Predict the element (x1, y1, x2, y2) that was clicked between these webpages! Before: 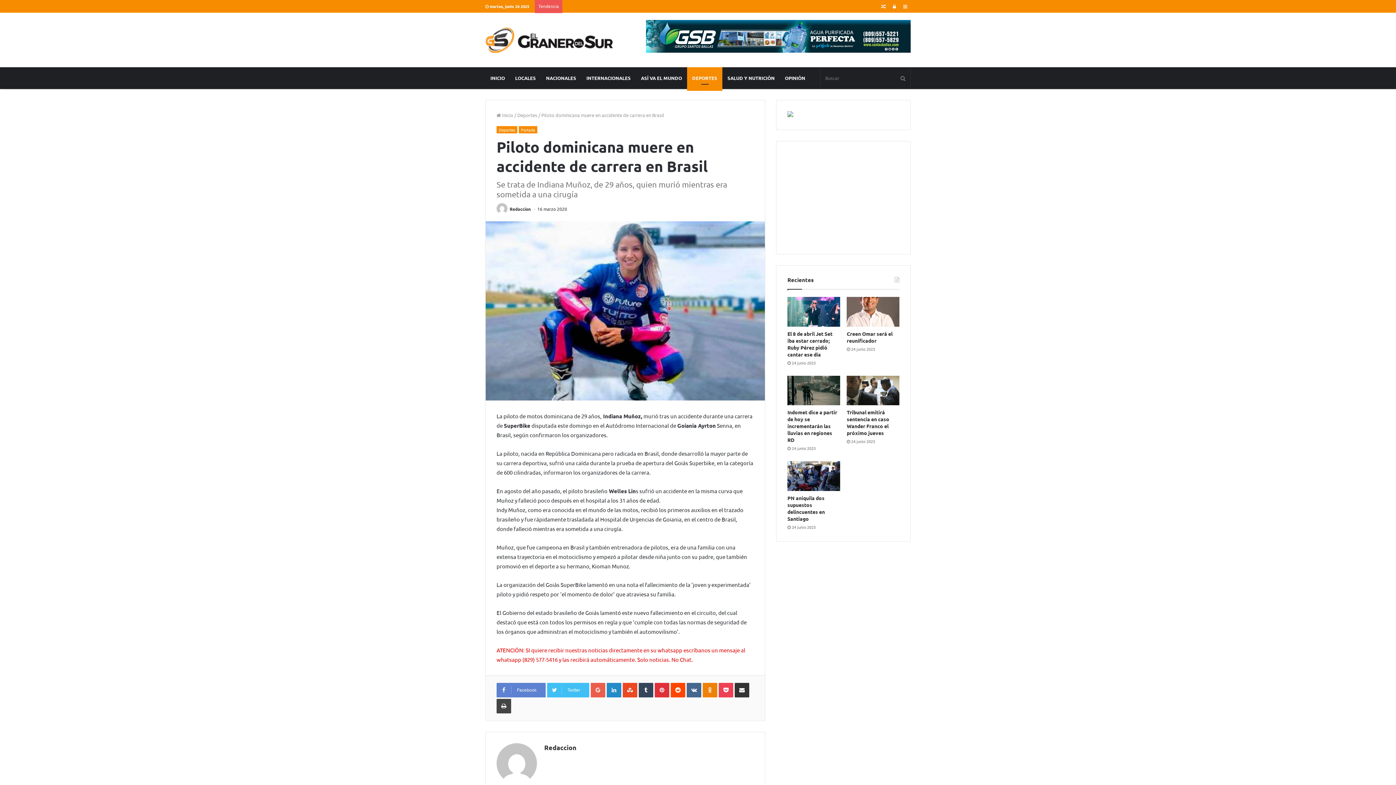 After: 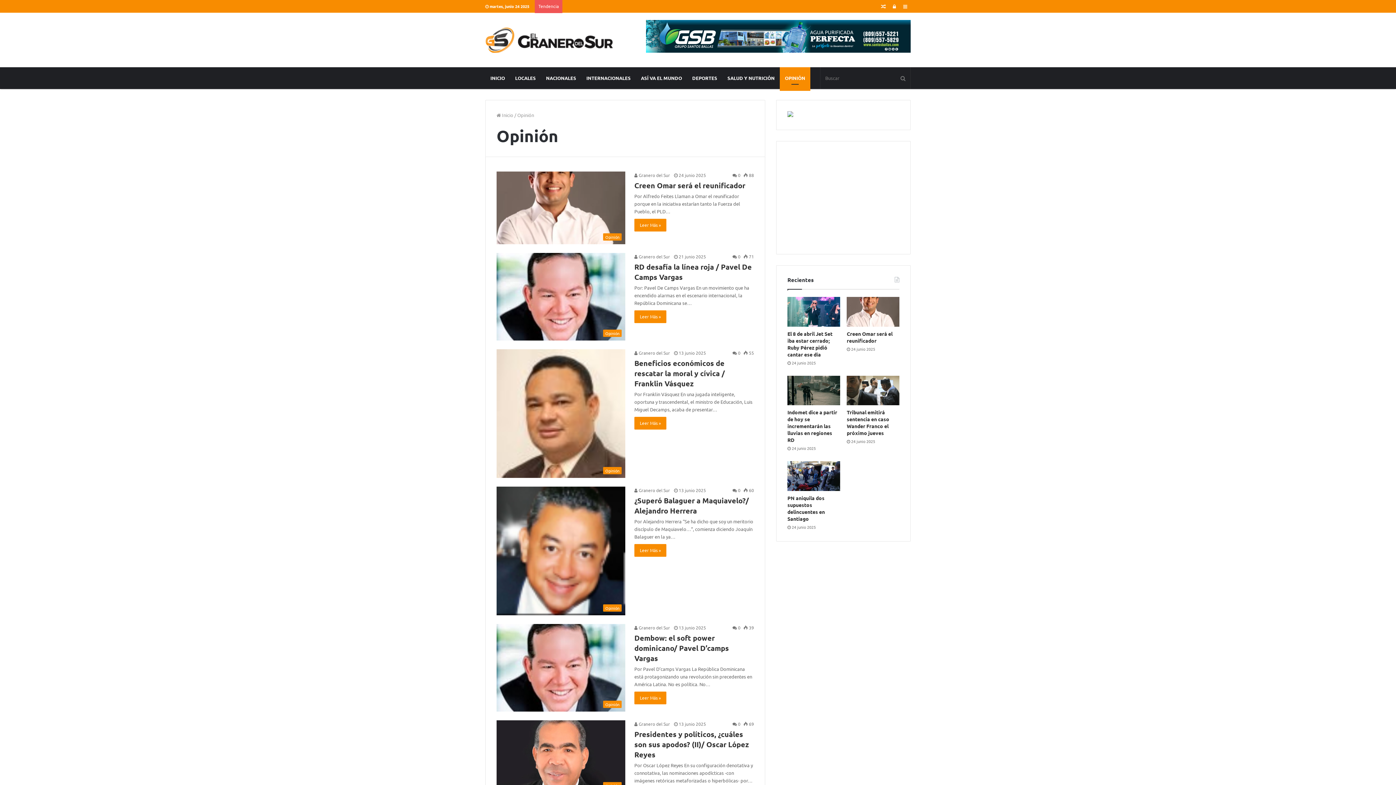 Action: bbox: (780, 67, 810, 89) label: OPINIÓN